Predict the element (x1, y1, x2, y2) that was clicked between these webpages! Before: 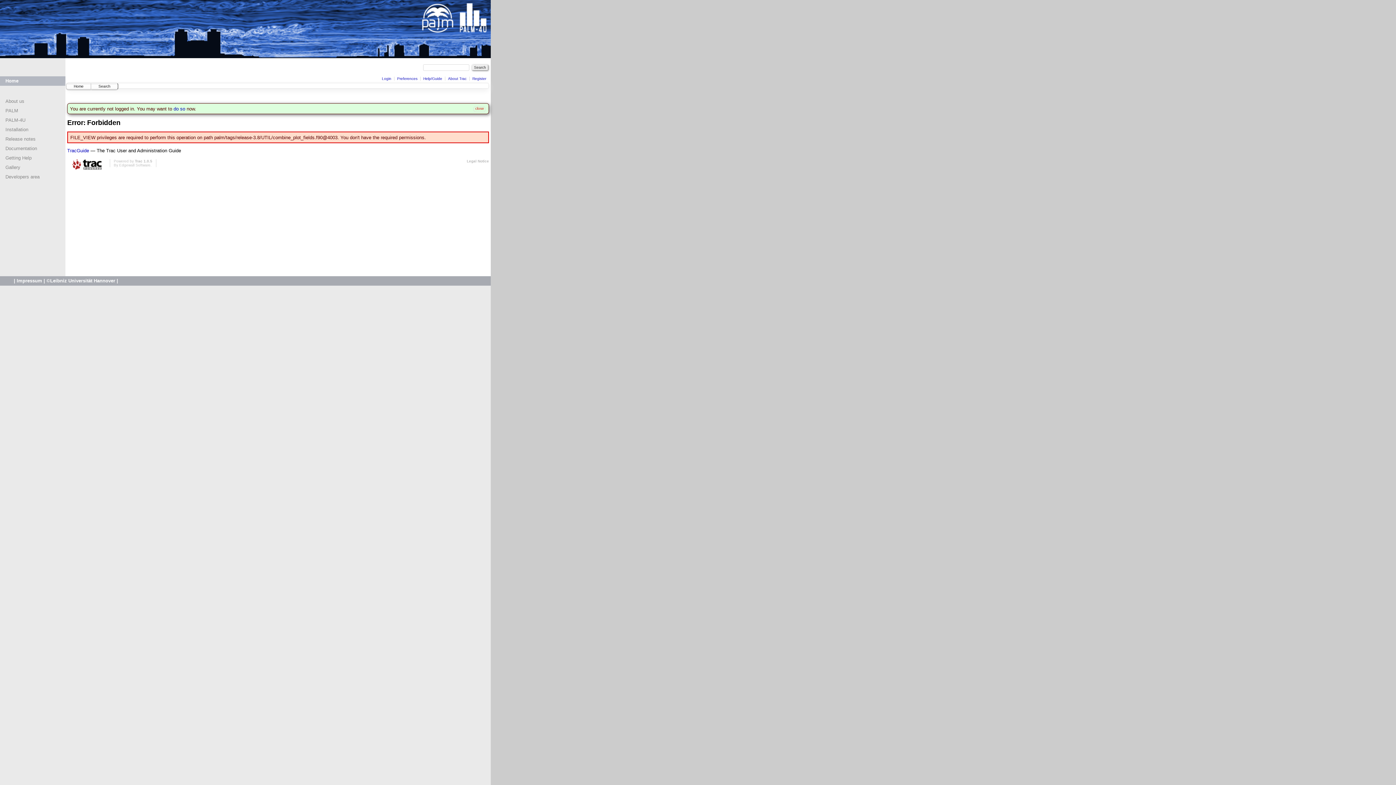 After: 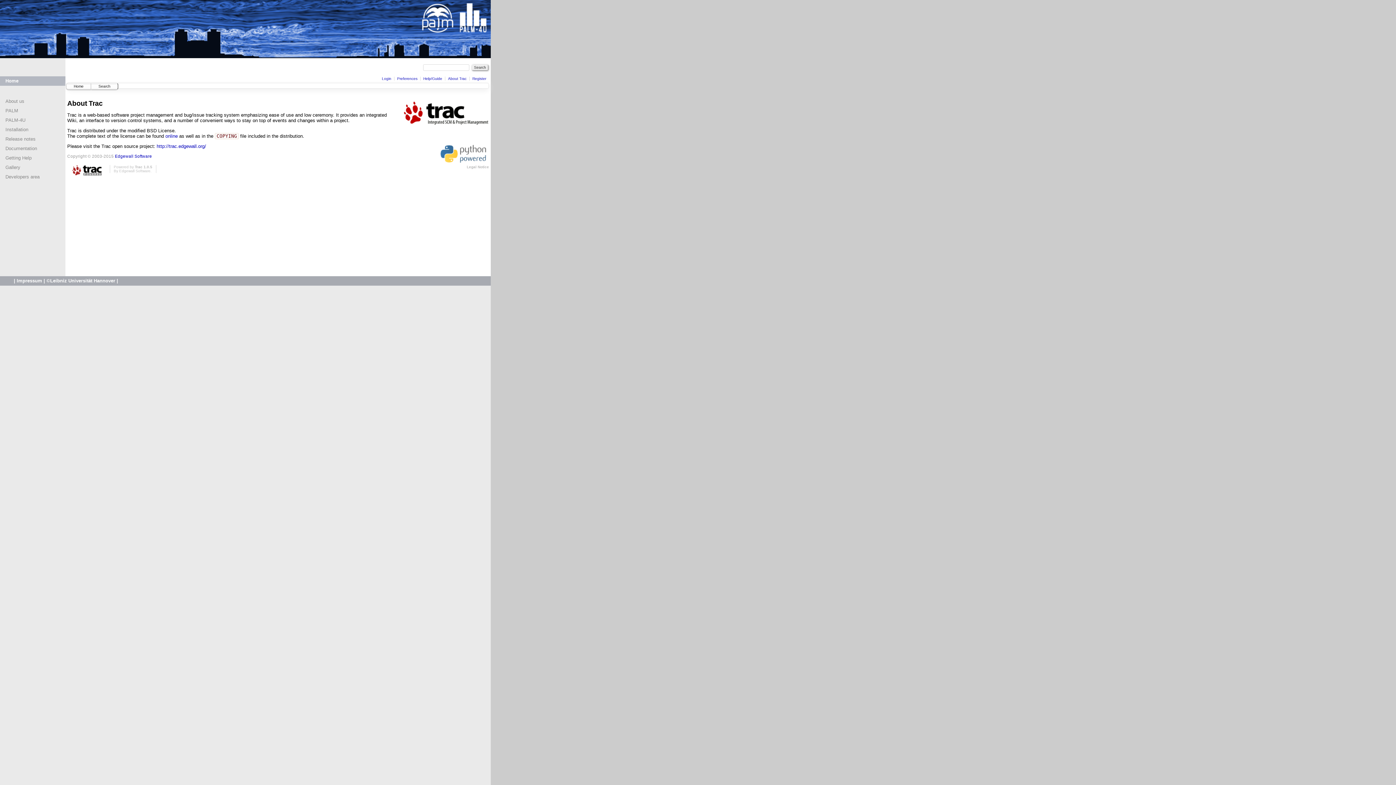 Action: label: Trac 1.0.5 bbox: (134, 159, 152, 163)